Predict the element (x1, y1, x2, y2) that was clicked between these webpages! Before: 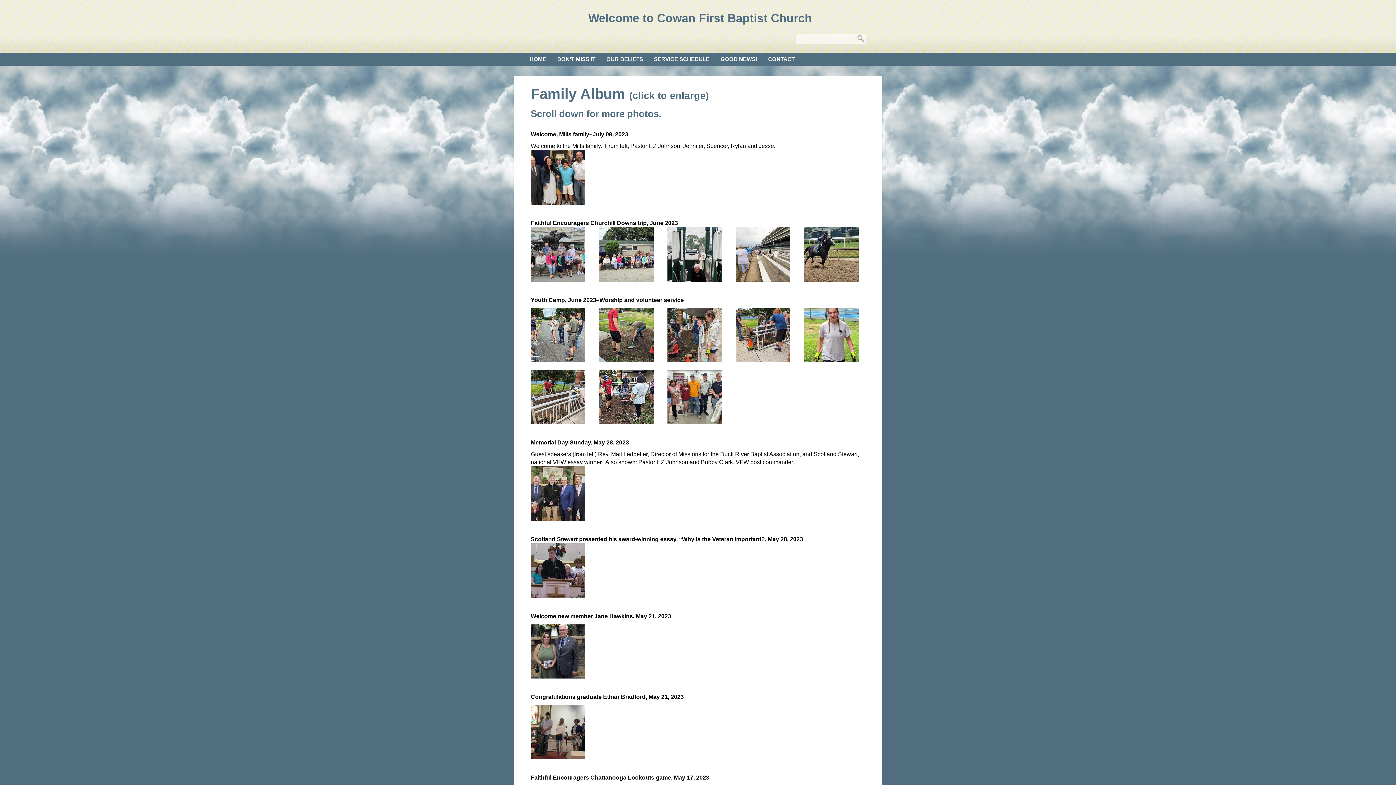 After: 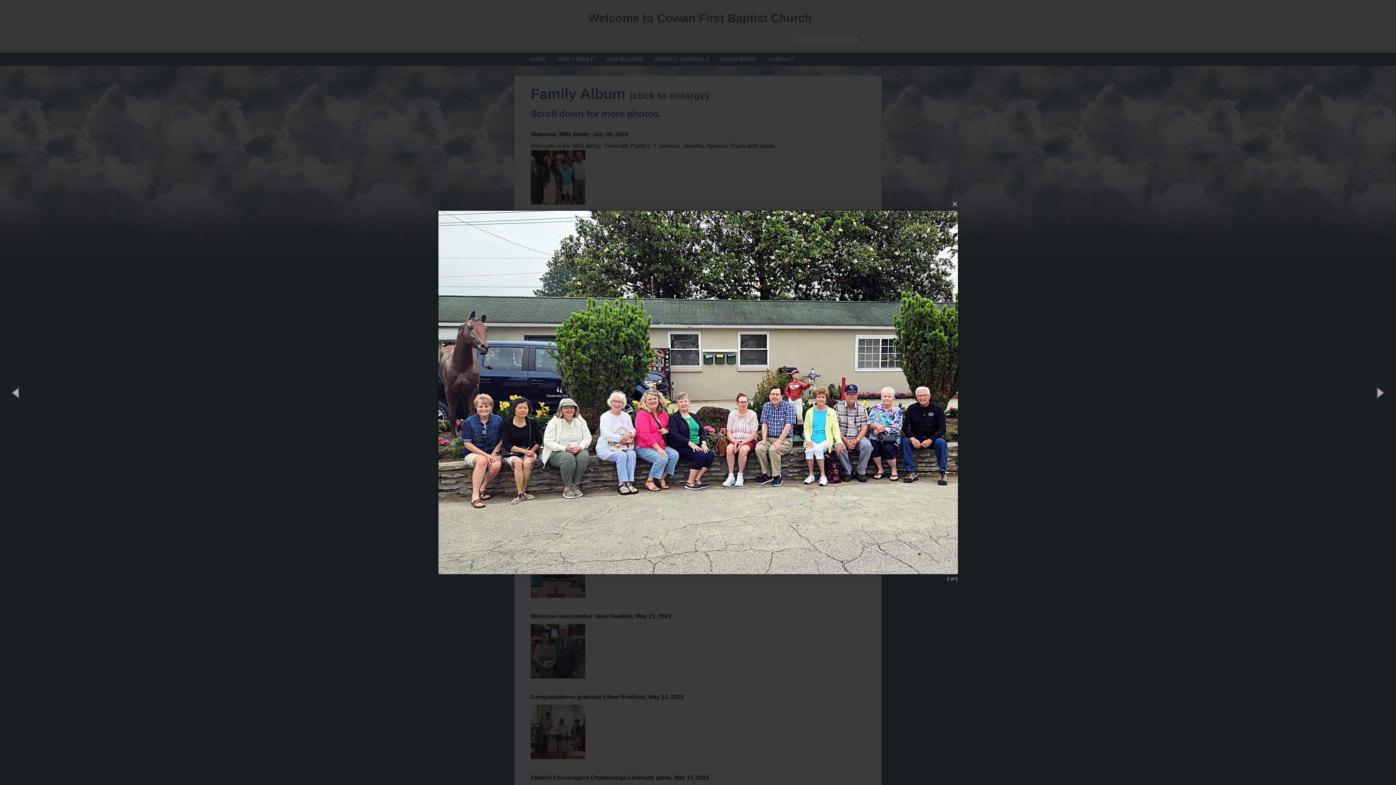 Action: bbox: (599, 227, 660, 281)